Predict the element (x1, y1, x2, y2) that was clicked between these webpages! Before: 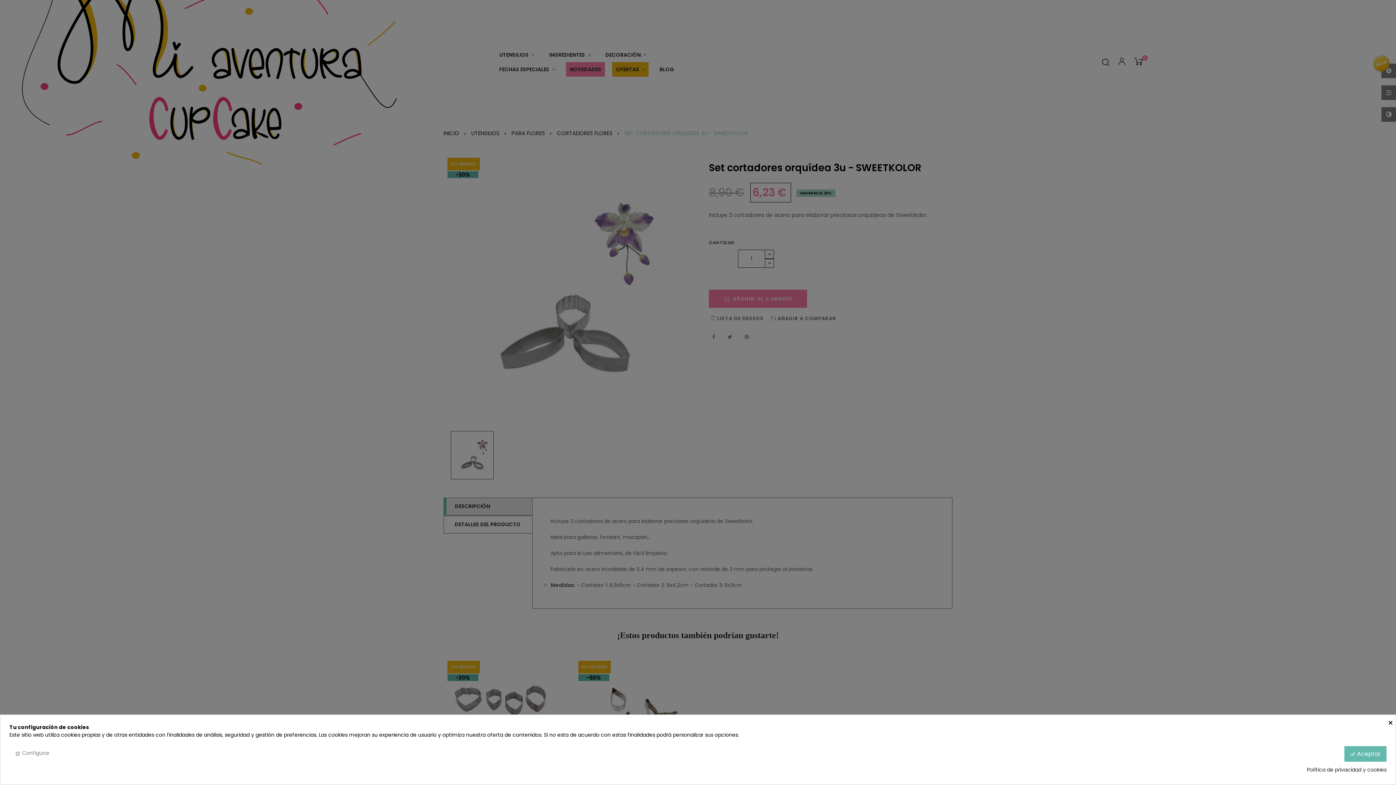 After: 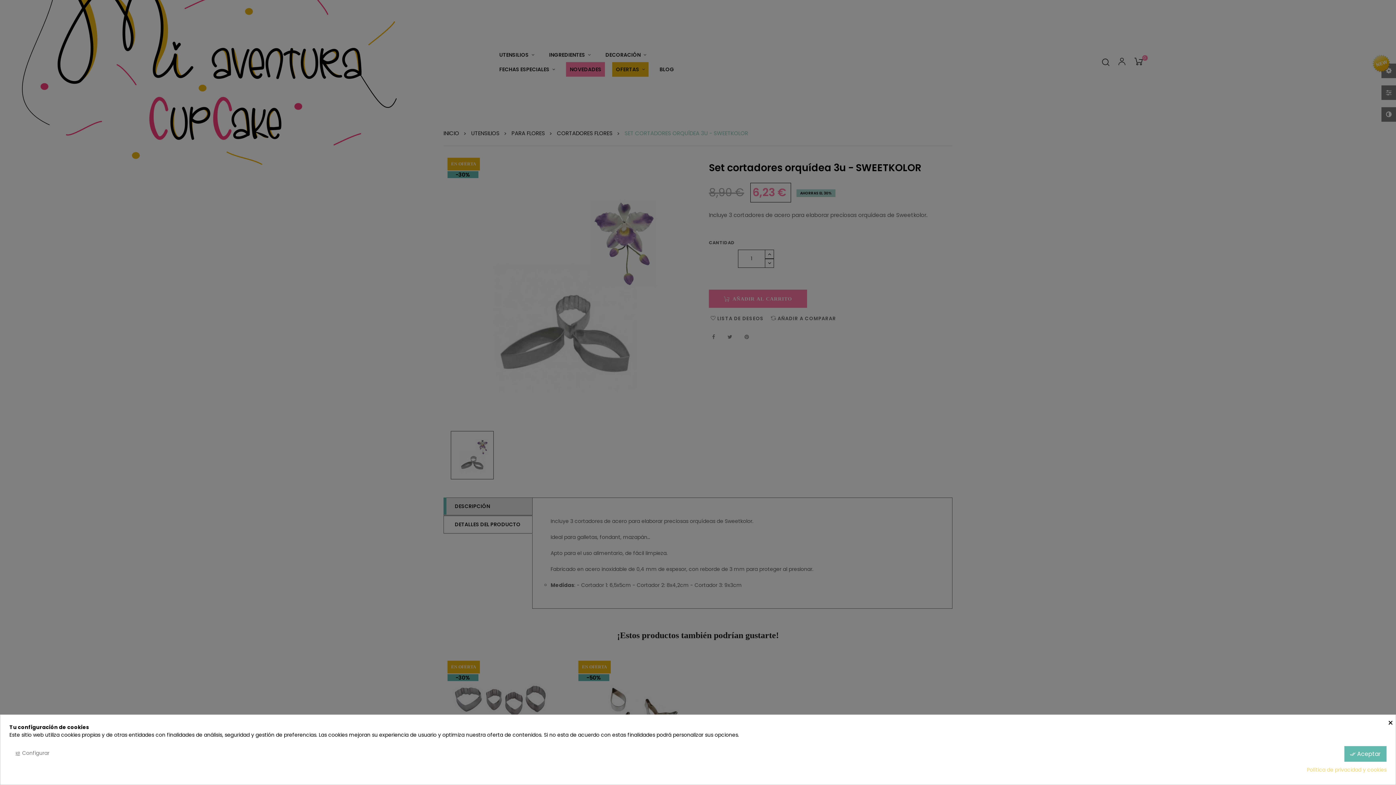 Action: bbox: (1307, 766, 1386, 774) label: Política de privacidad y cookies